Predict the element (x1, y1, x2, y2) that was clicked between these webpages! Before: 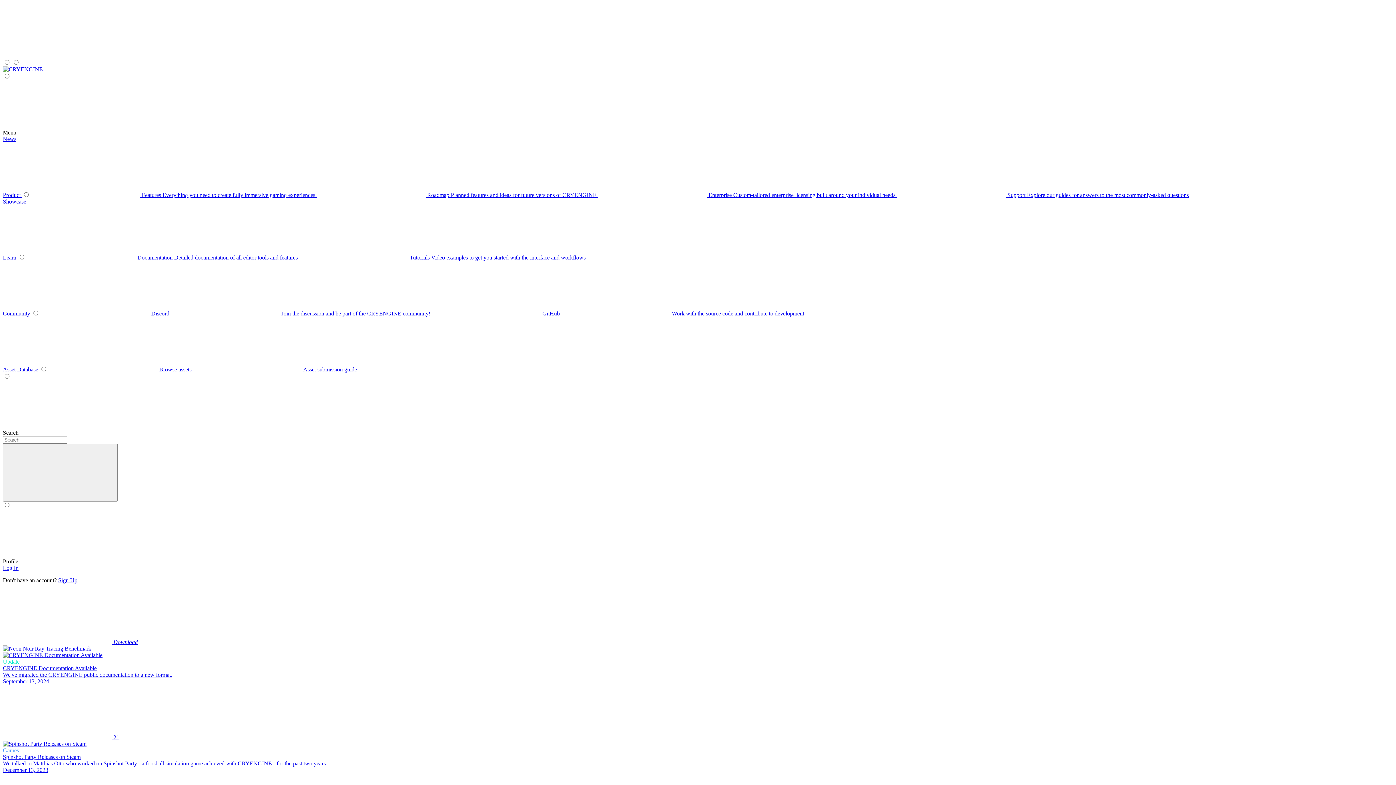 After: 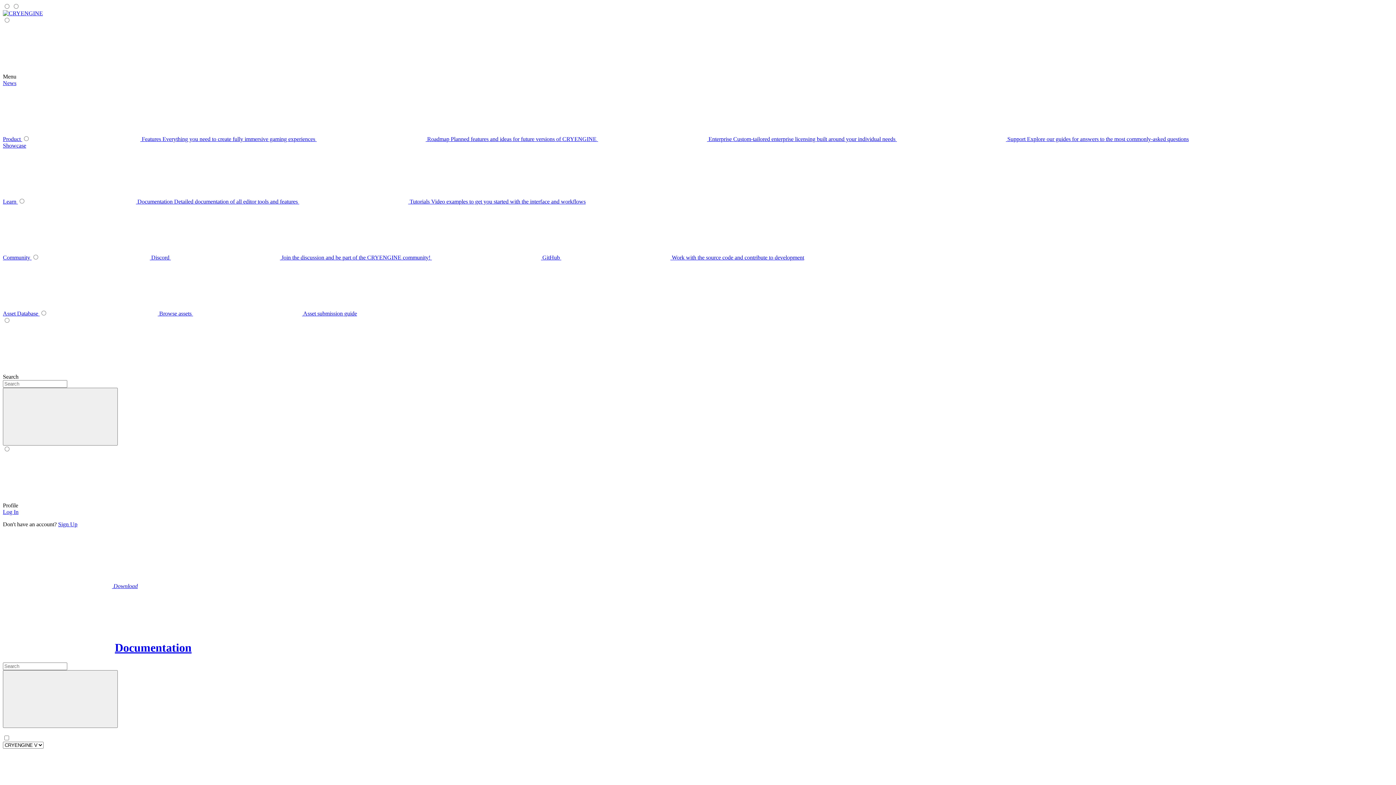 Action: label: submenu bbox: (26, 254, 299, 260)